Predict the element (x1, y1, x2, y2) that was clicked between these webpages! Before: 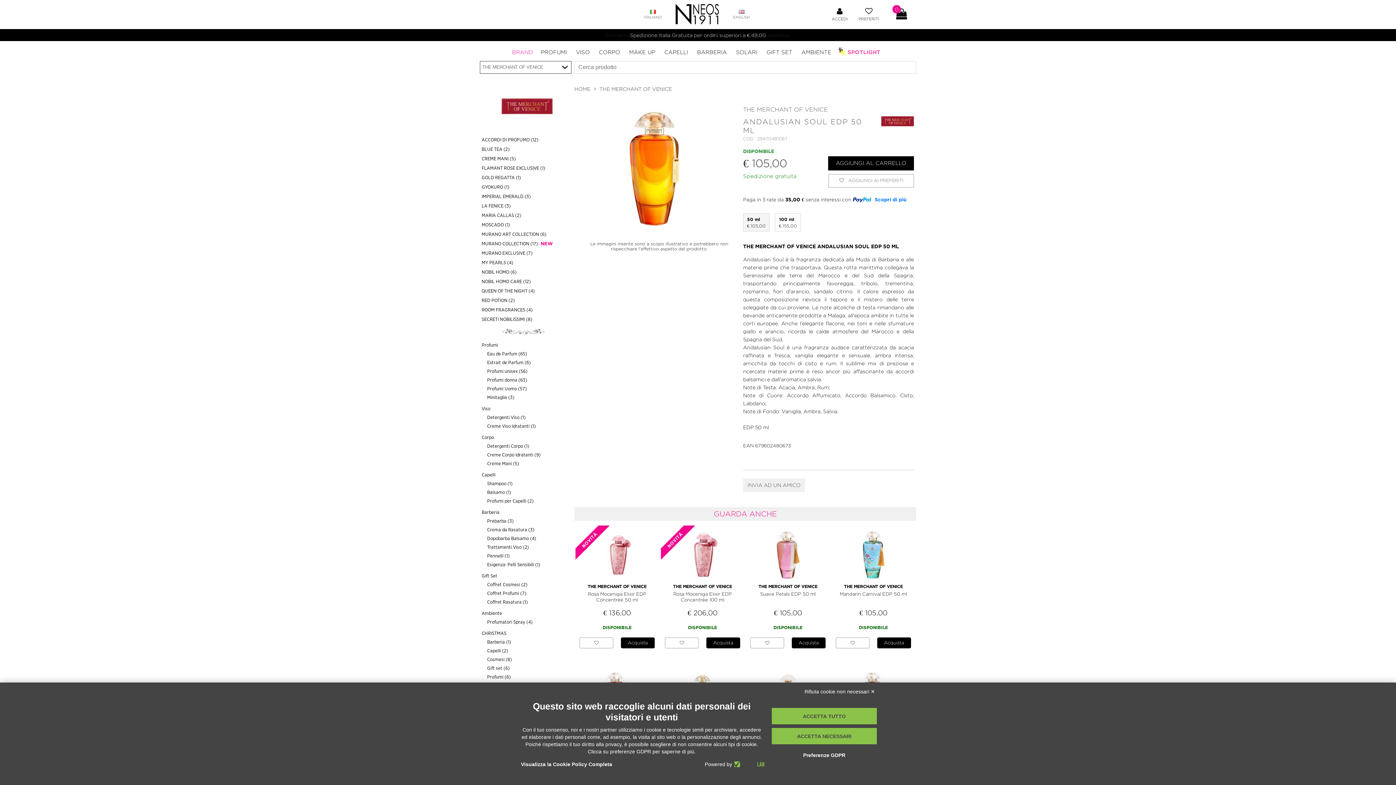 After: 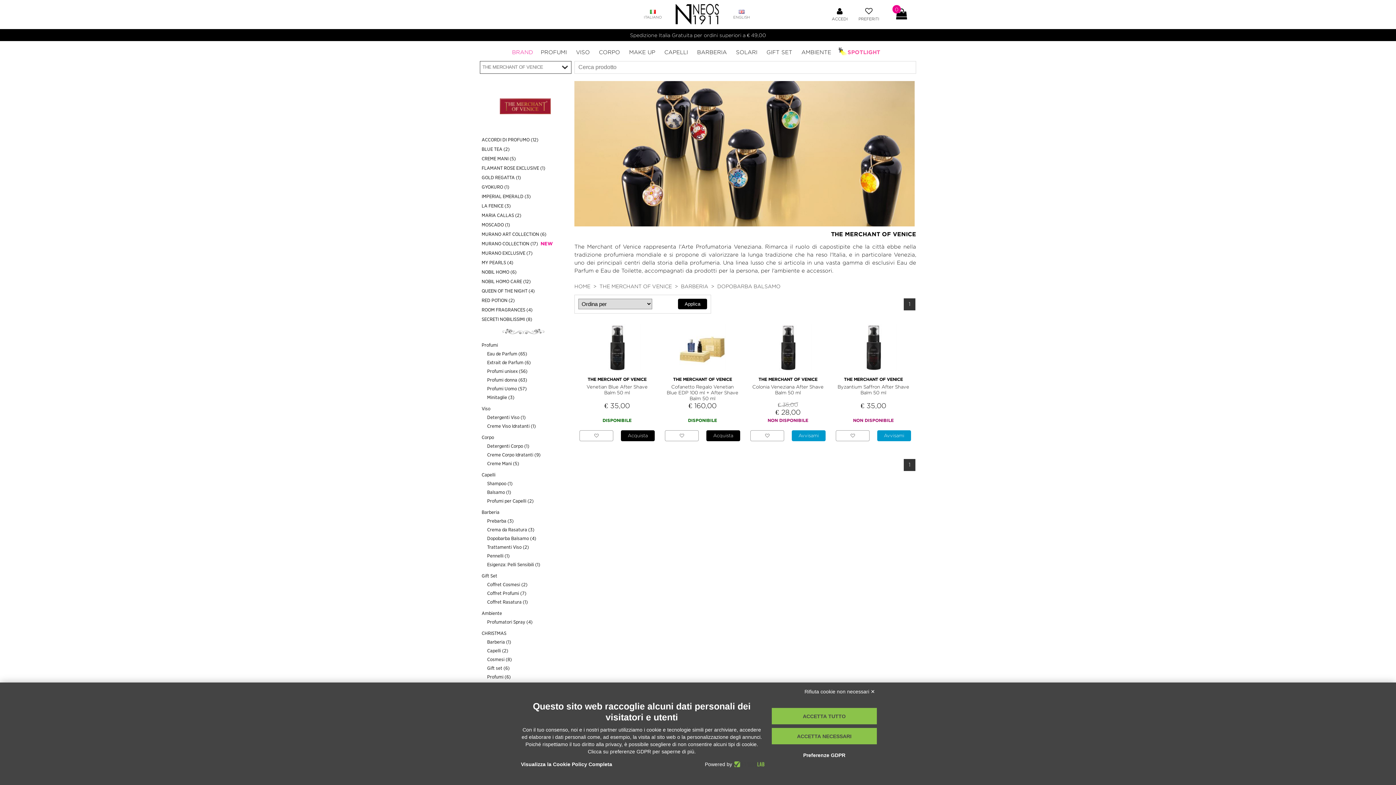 Action: label: Dopobarba Balsamo (4) bbox: (487, 535, 536, 542)